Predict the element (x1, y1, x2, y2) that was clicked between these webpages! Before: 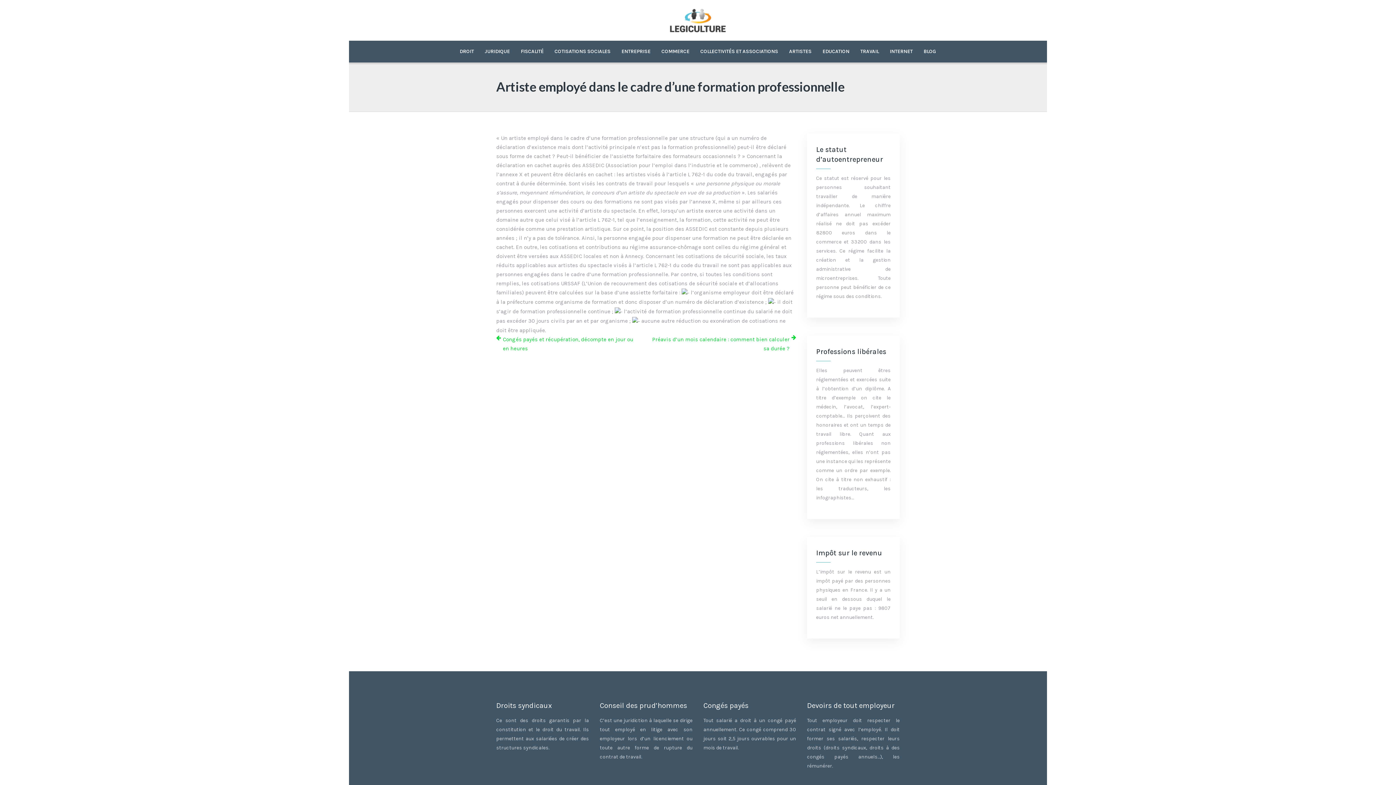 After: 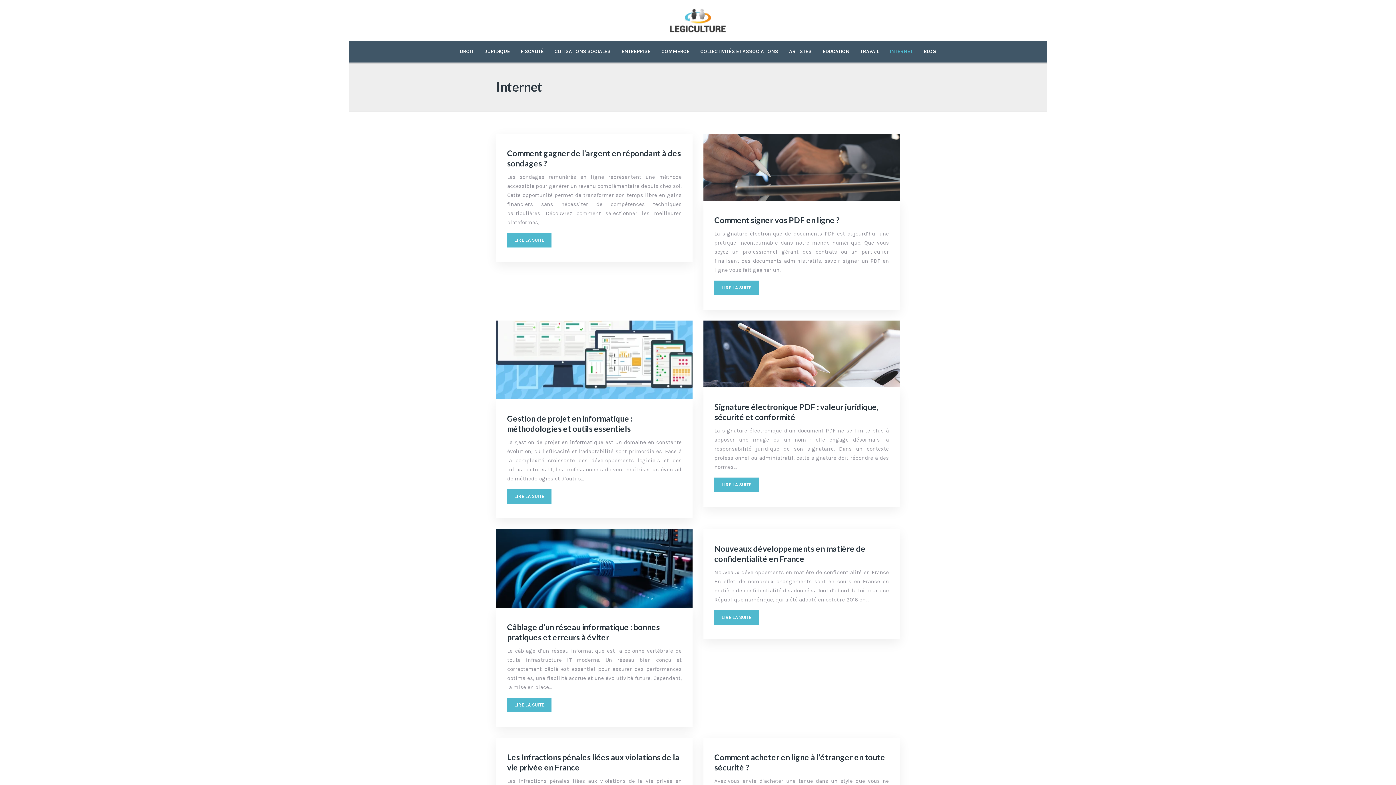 Action: label: INTERNET bbox: (890, 40, 912, 62)